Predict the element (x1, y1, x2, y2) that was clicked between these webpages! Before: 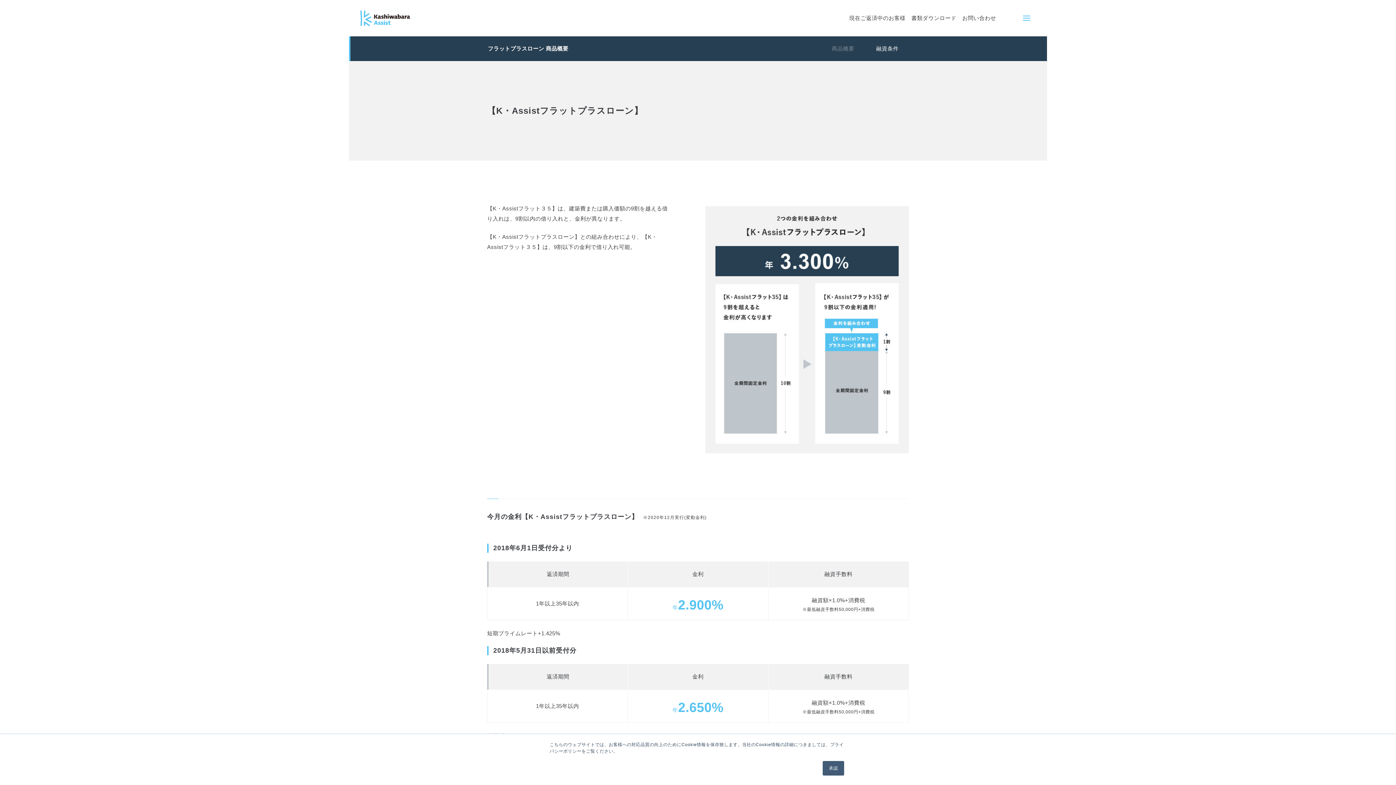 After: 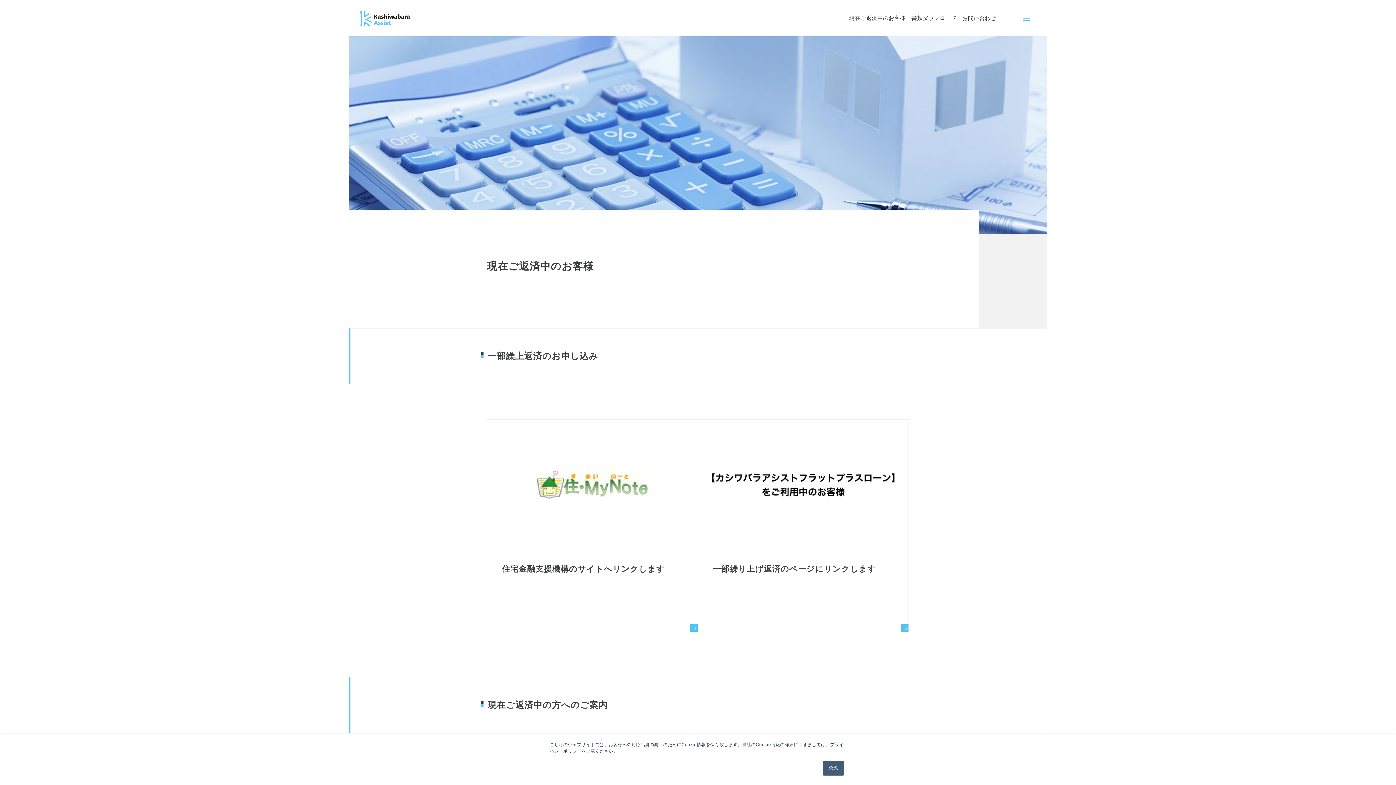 Action: bbox: (849, 14, 905, 21) label: 現在ご返済中のお客様